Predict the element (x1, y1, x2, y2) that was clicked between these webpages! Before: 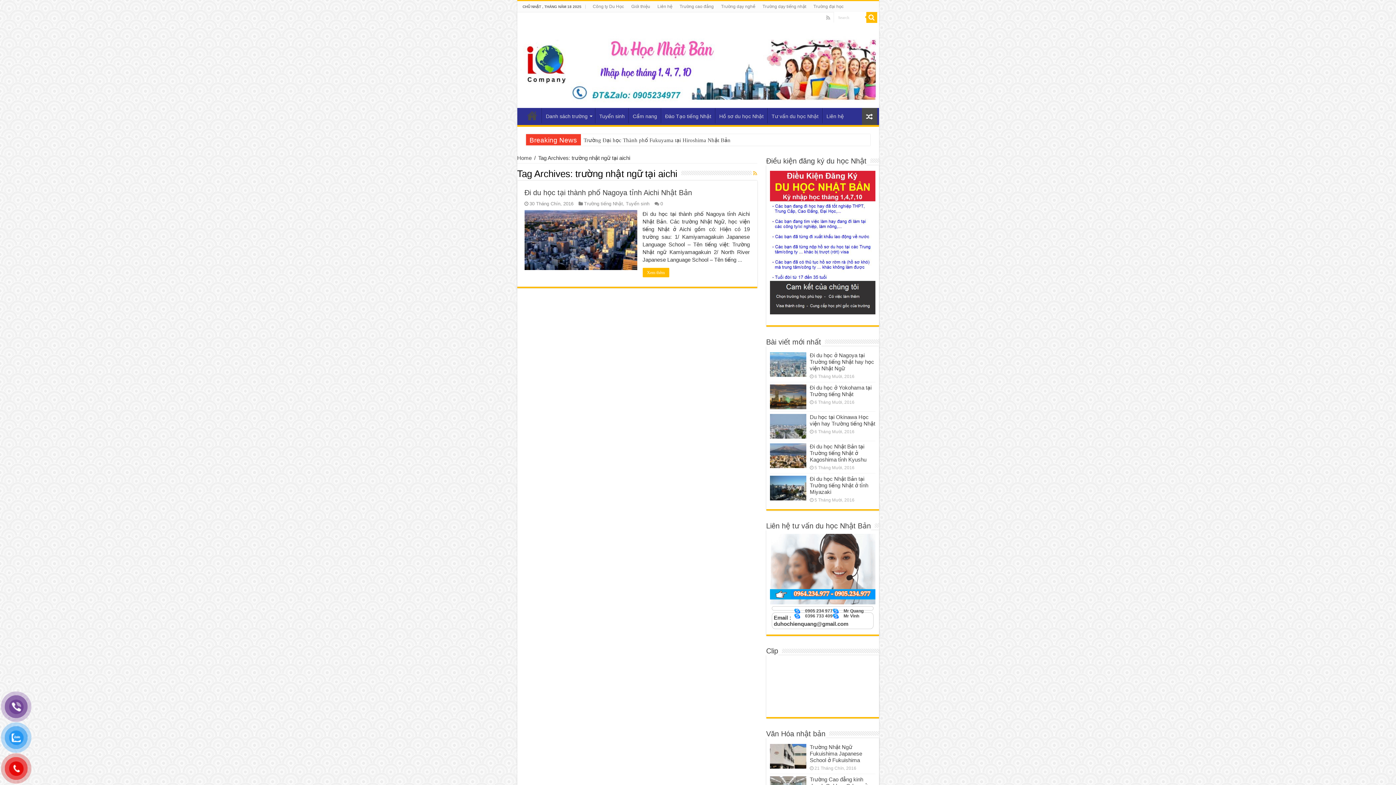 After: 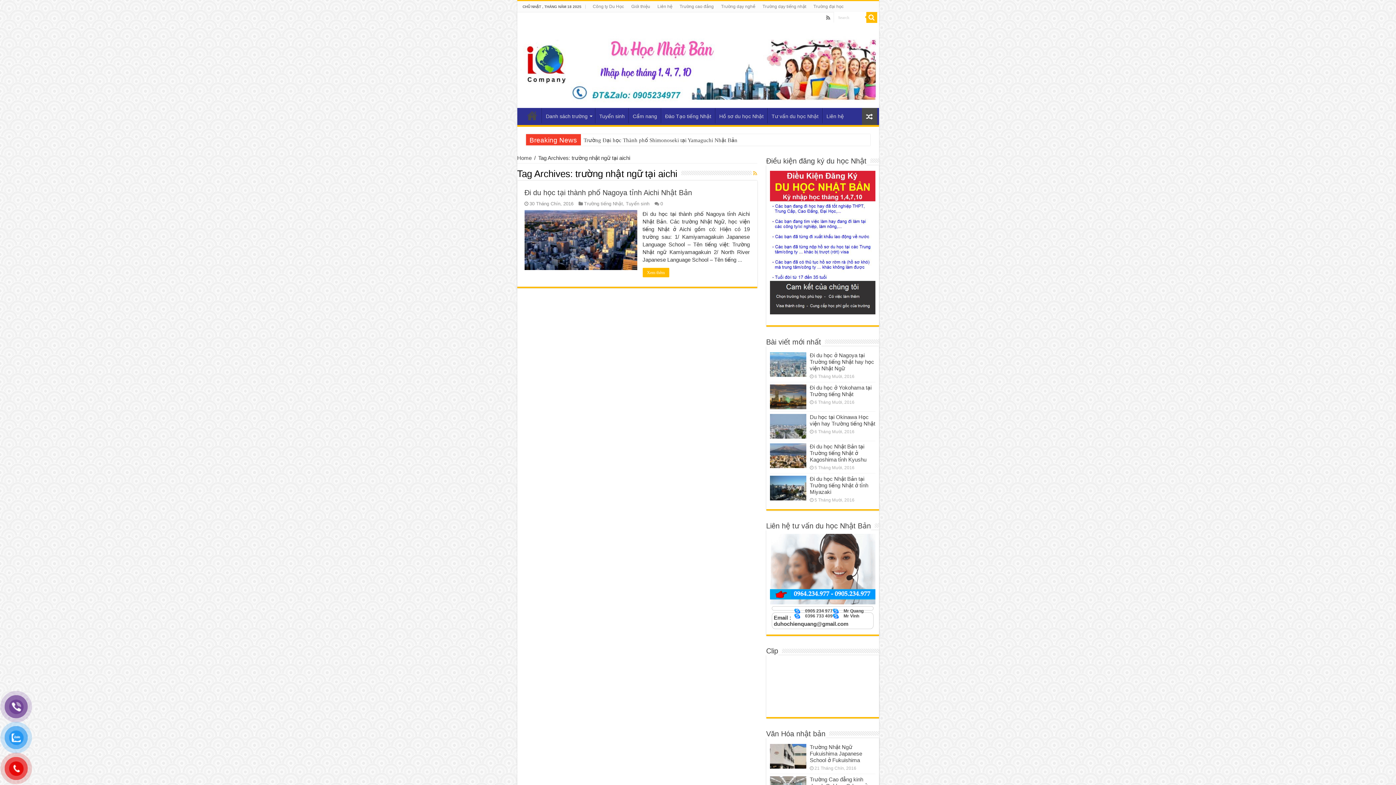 Action: bbox: (825, 13, 831, 22)